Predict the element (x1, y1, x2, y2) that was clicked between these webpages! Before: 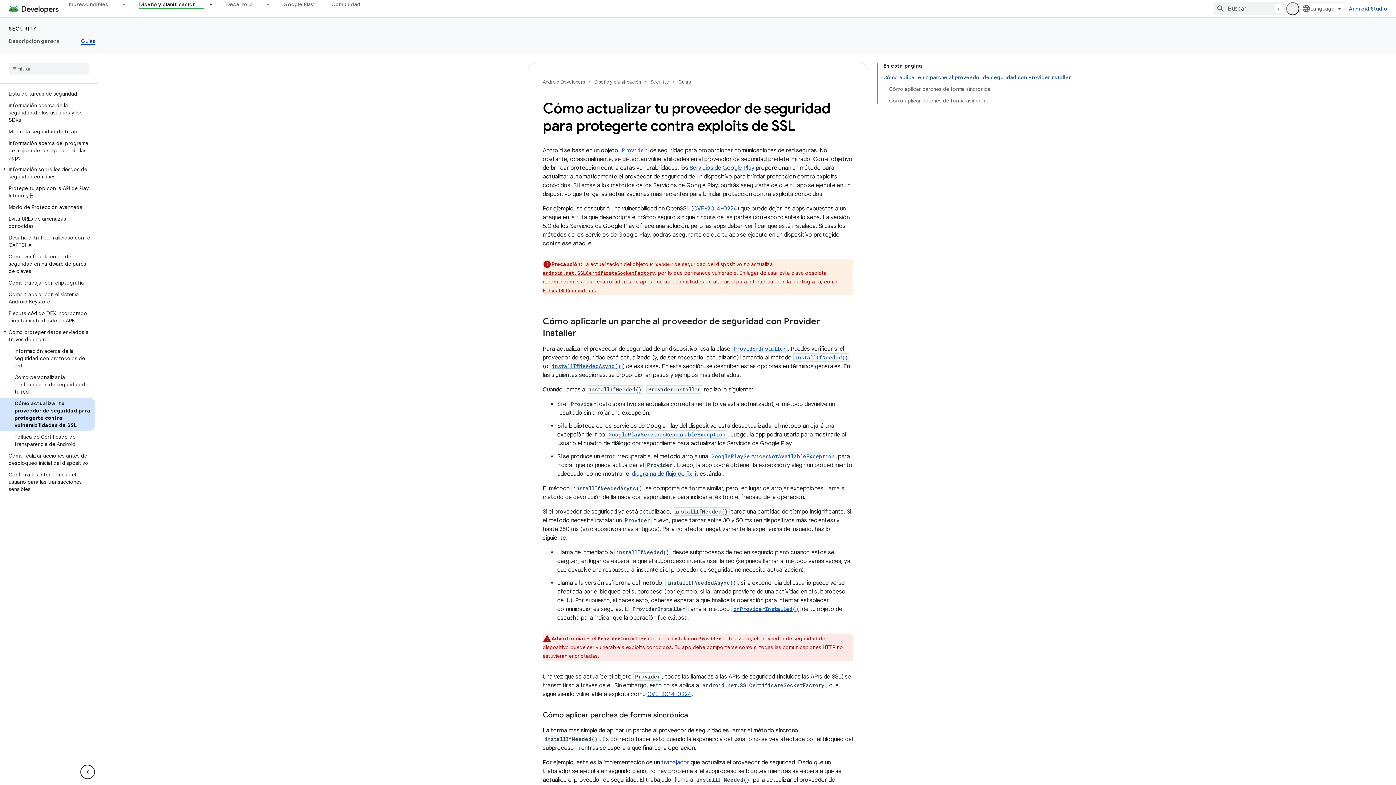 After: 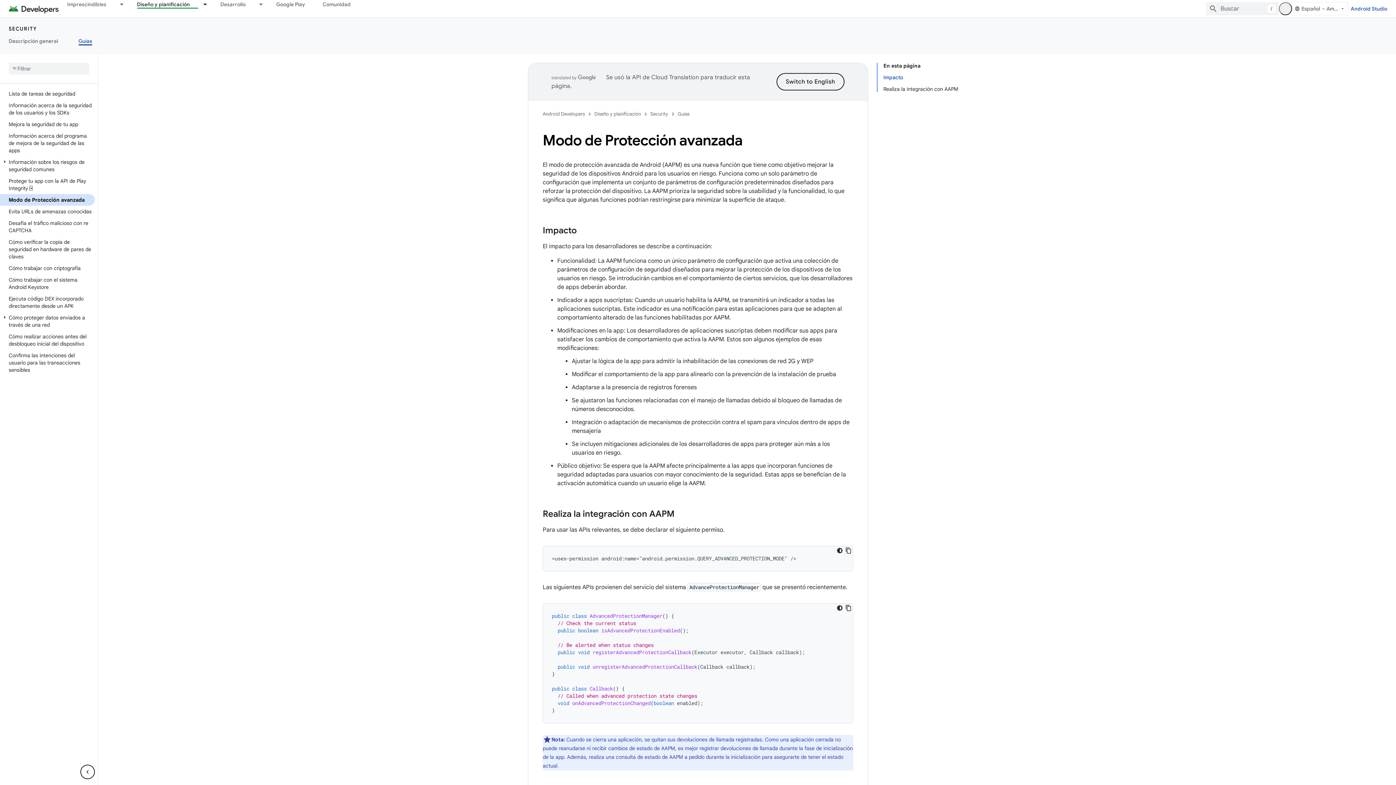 Action: label: Modo de Protección avanzada bbox: (0, 201, 94, 213)